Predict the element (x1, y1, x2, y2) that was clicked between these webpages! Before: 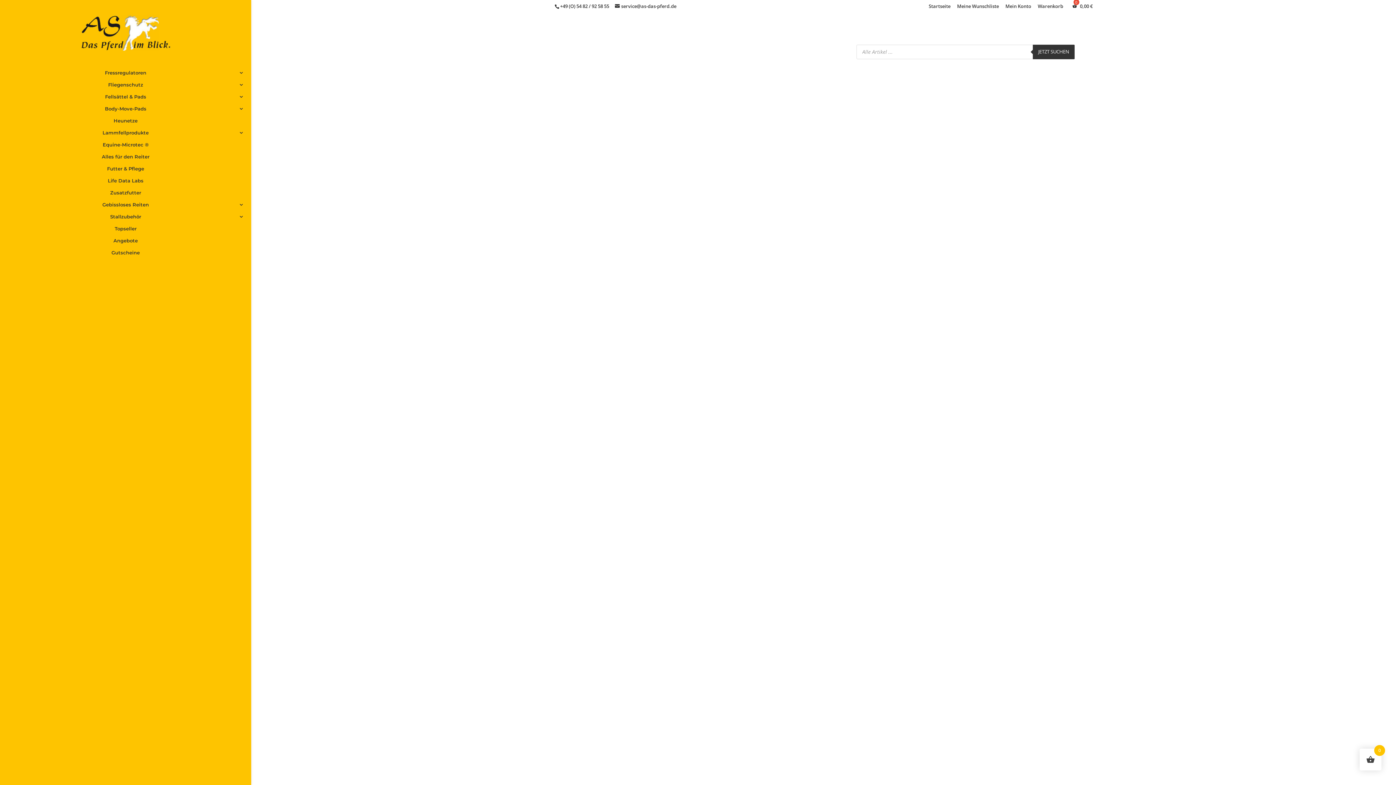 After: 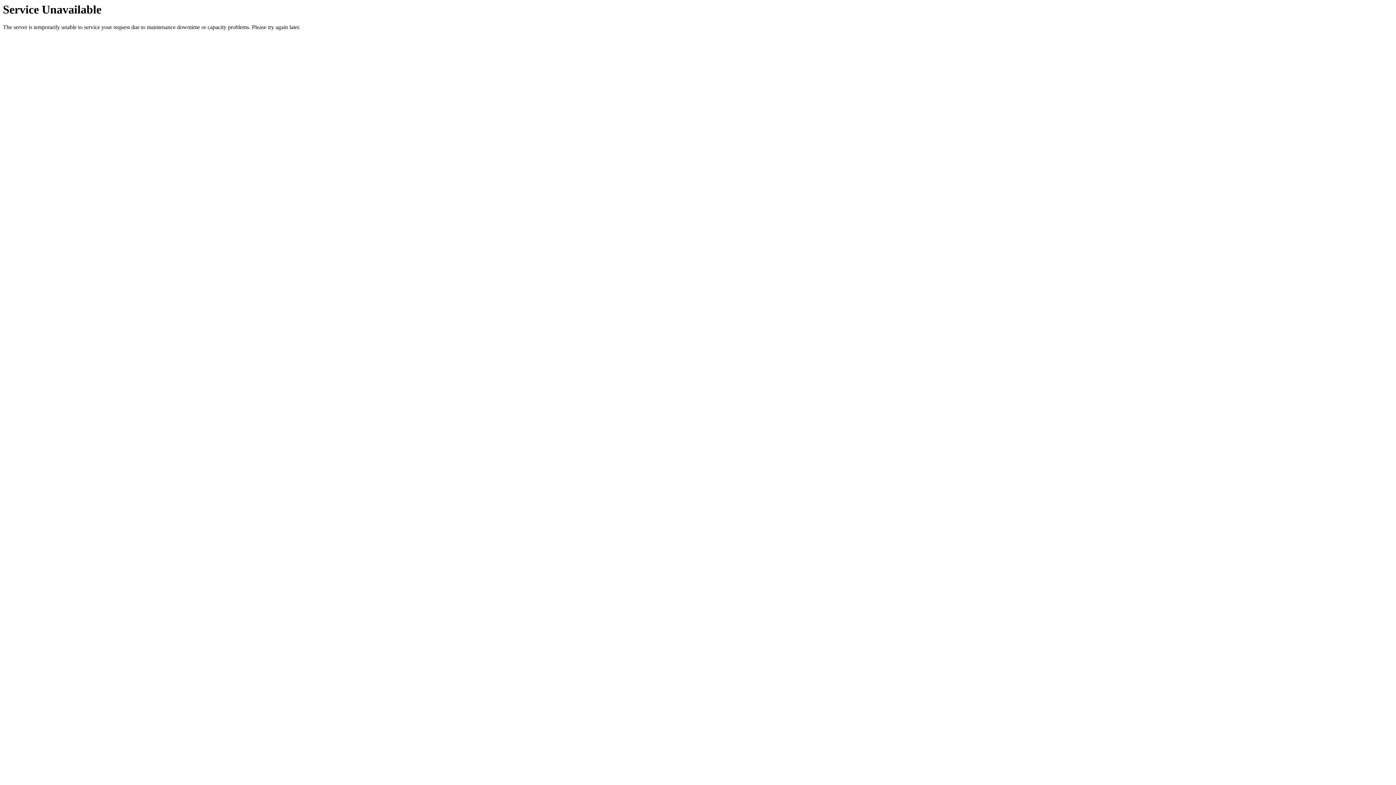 Action: bbox: (14, 226, 251, 238) label: Topseller